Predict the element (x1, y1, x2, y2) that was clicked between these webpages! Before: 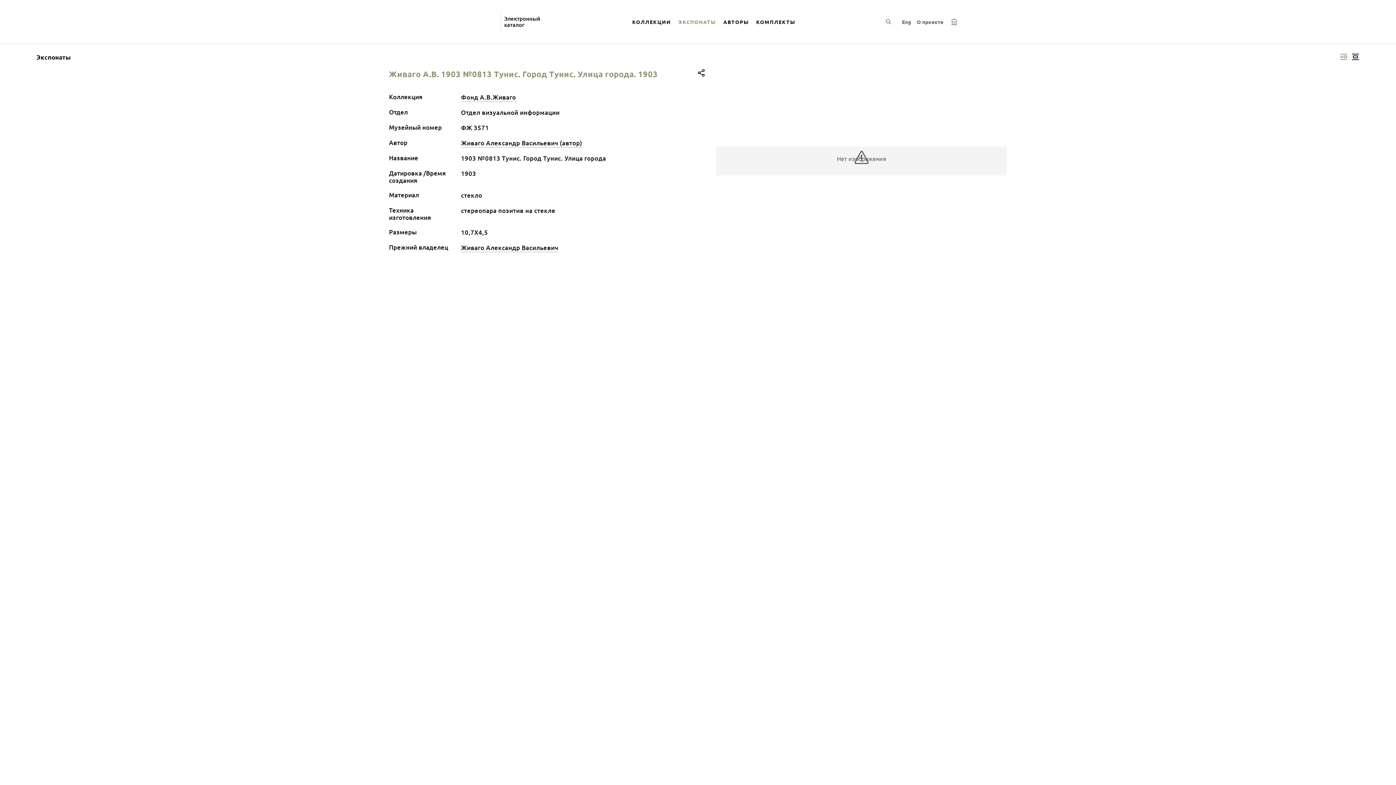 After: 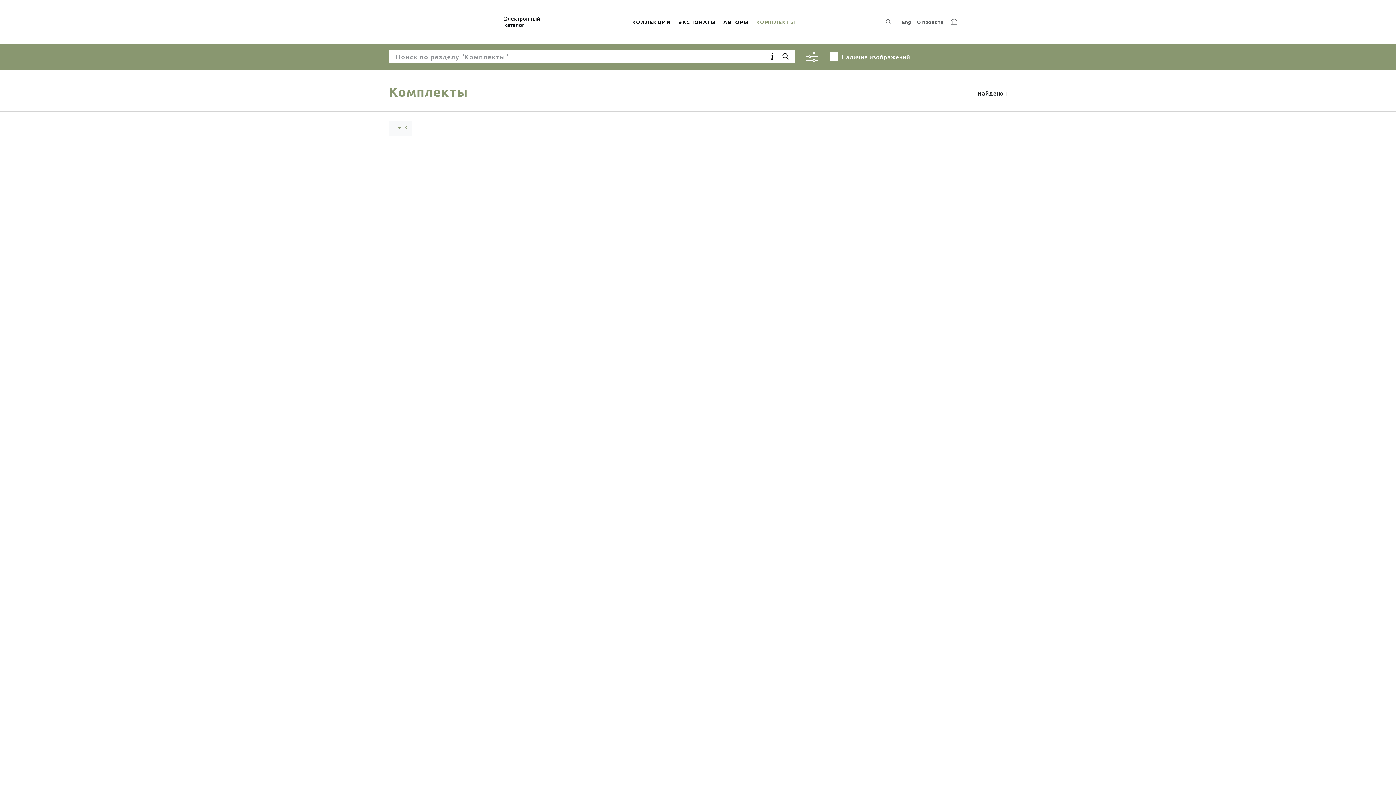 Action: bbox: (752, 9, 799, 34) label: КОМПЛЕКТЫ